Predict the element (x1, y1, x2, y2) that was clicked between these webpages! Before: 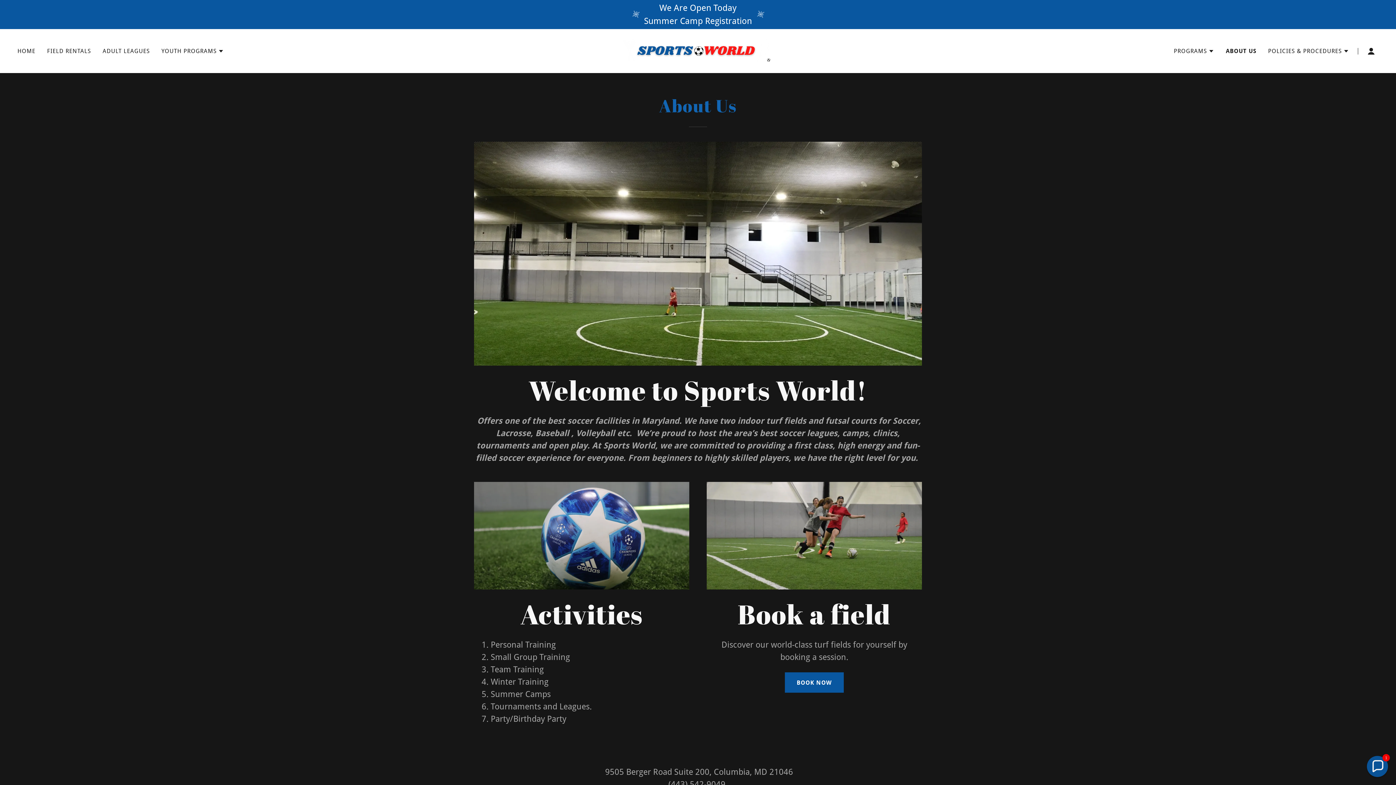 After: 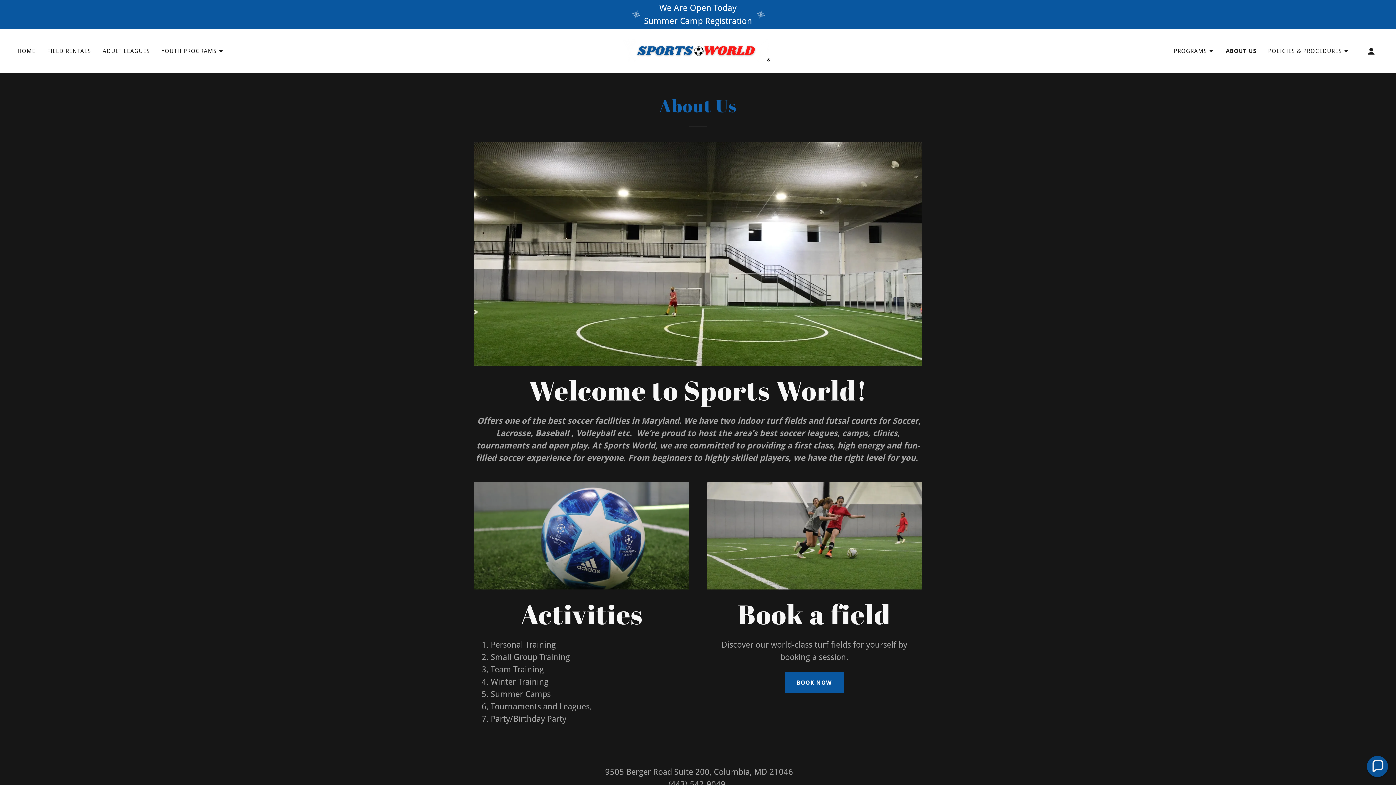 Action: label: ABOUT US bbox: (1226, 46, 1256, 55)